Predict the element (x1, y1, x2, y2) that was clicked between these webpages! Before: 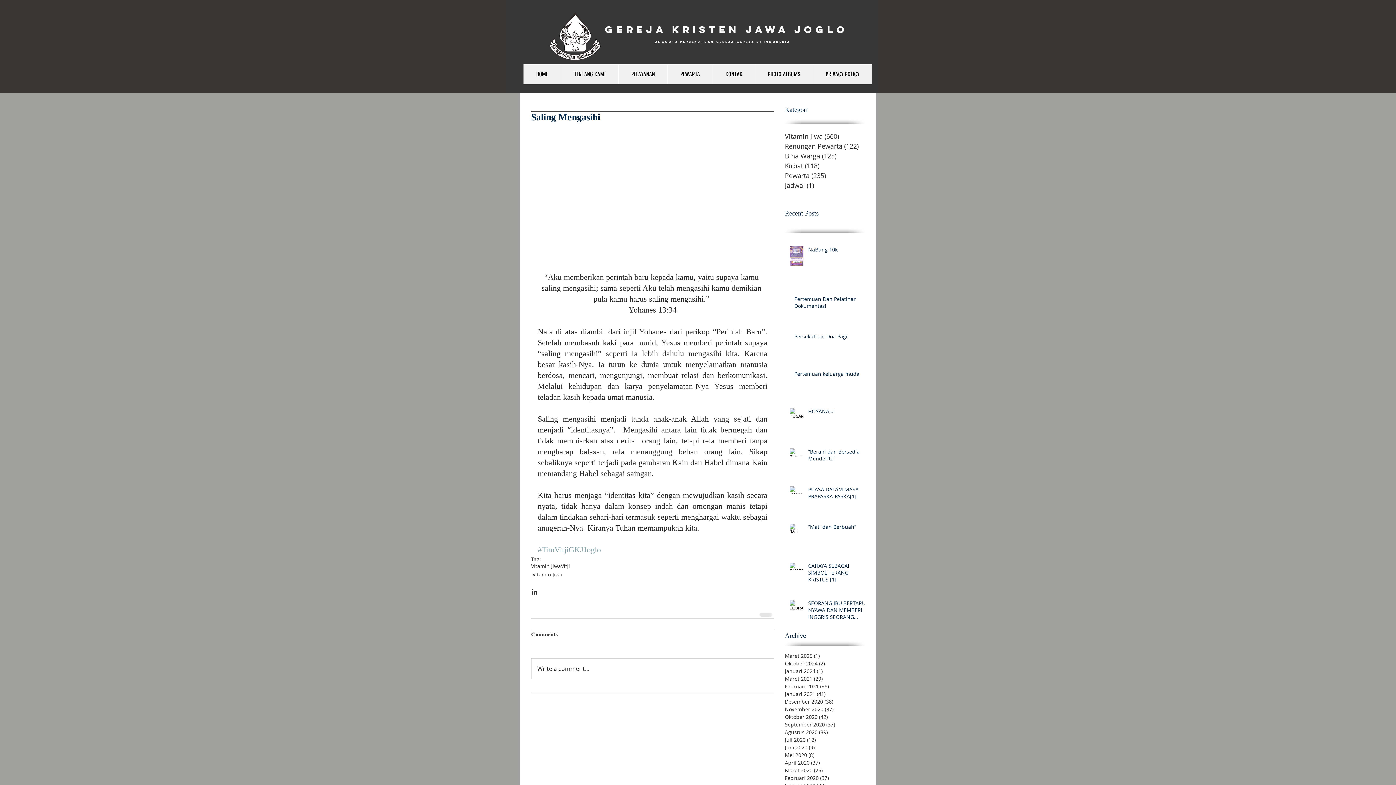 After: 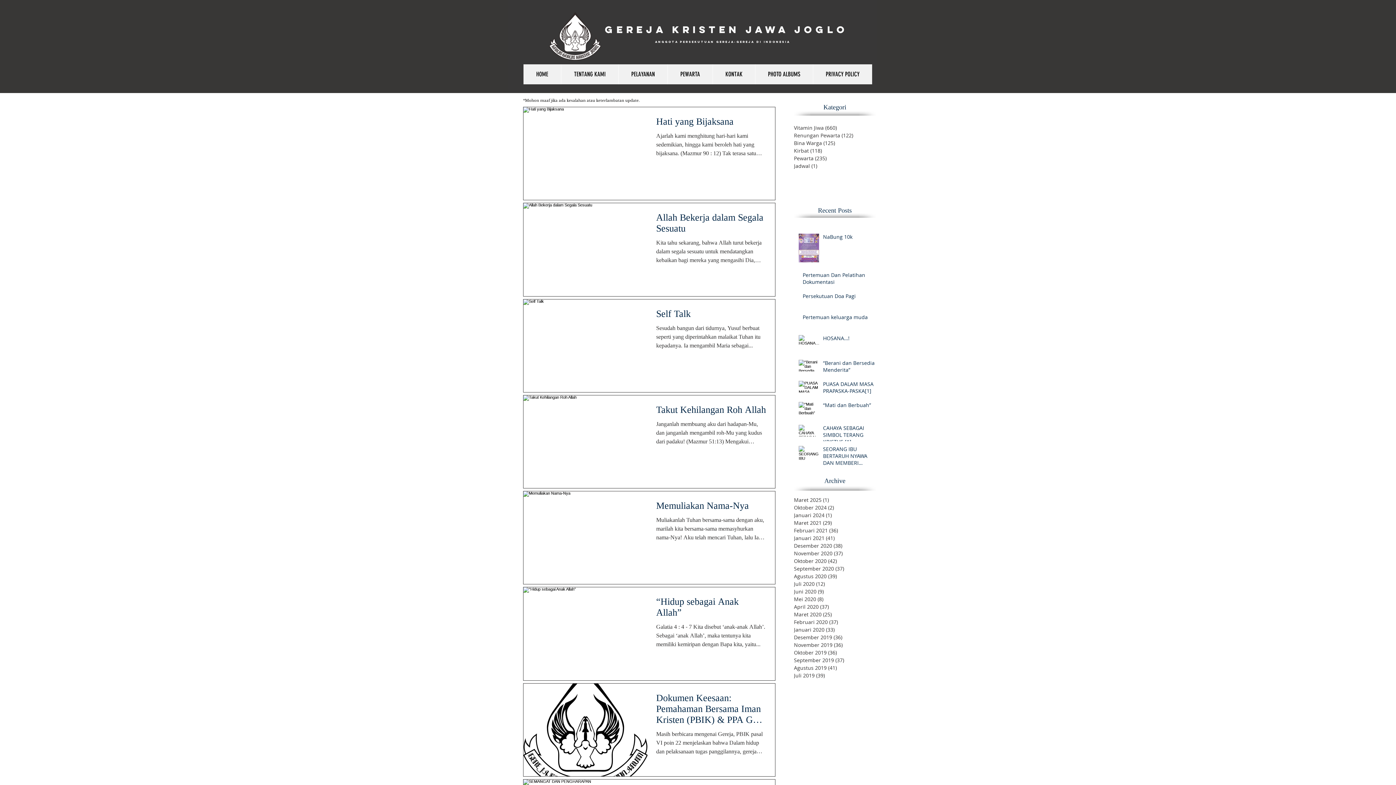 Action: bbox: (785, 698, 861, 705) label: Desember 2020 (38)
38 postingan